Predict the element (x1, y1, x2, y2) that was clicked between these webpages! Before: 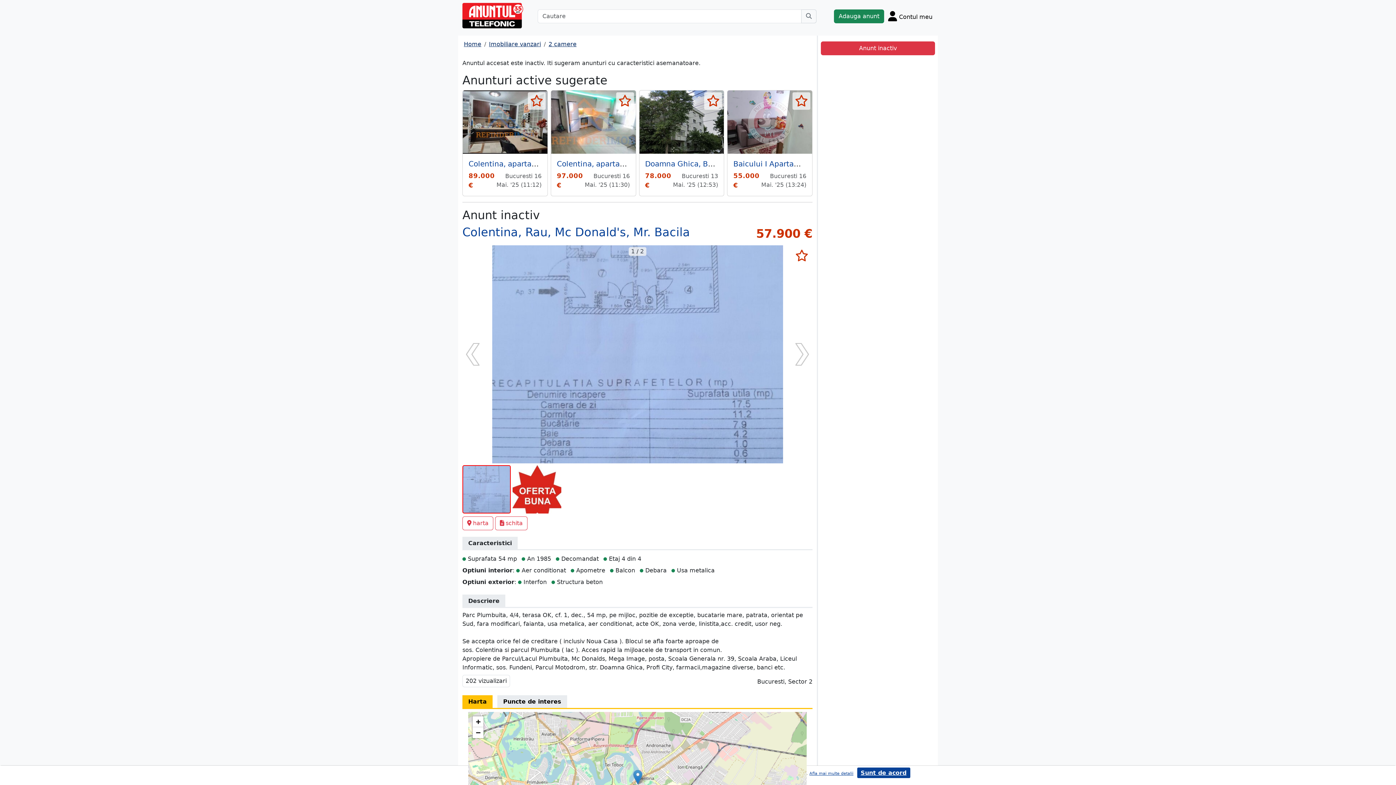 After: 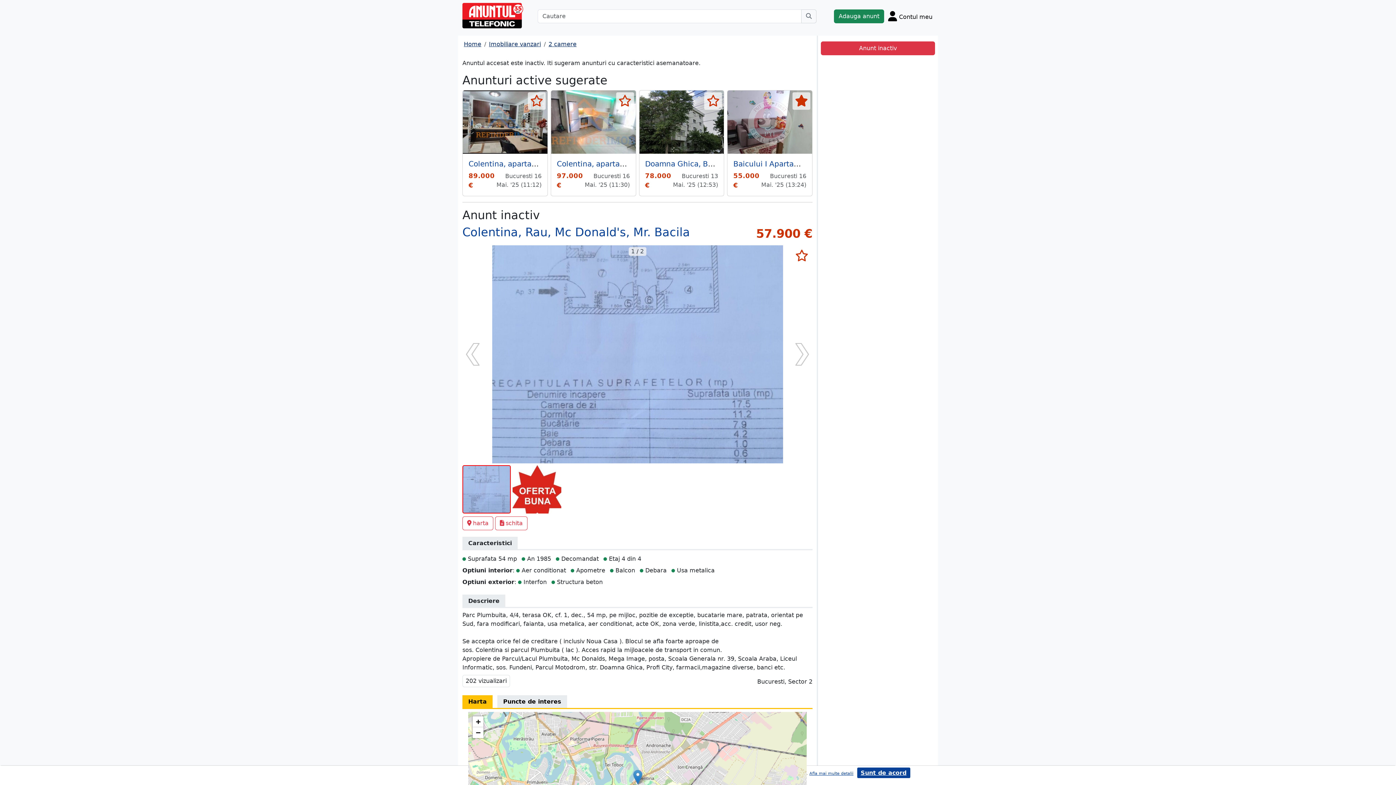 Action: bbox: (792, 92, 810, 109) label: selecteaza anunt